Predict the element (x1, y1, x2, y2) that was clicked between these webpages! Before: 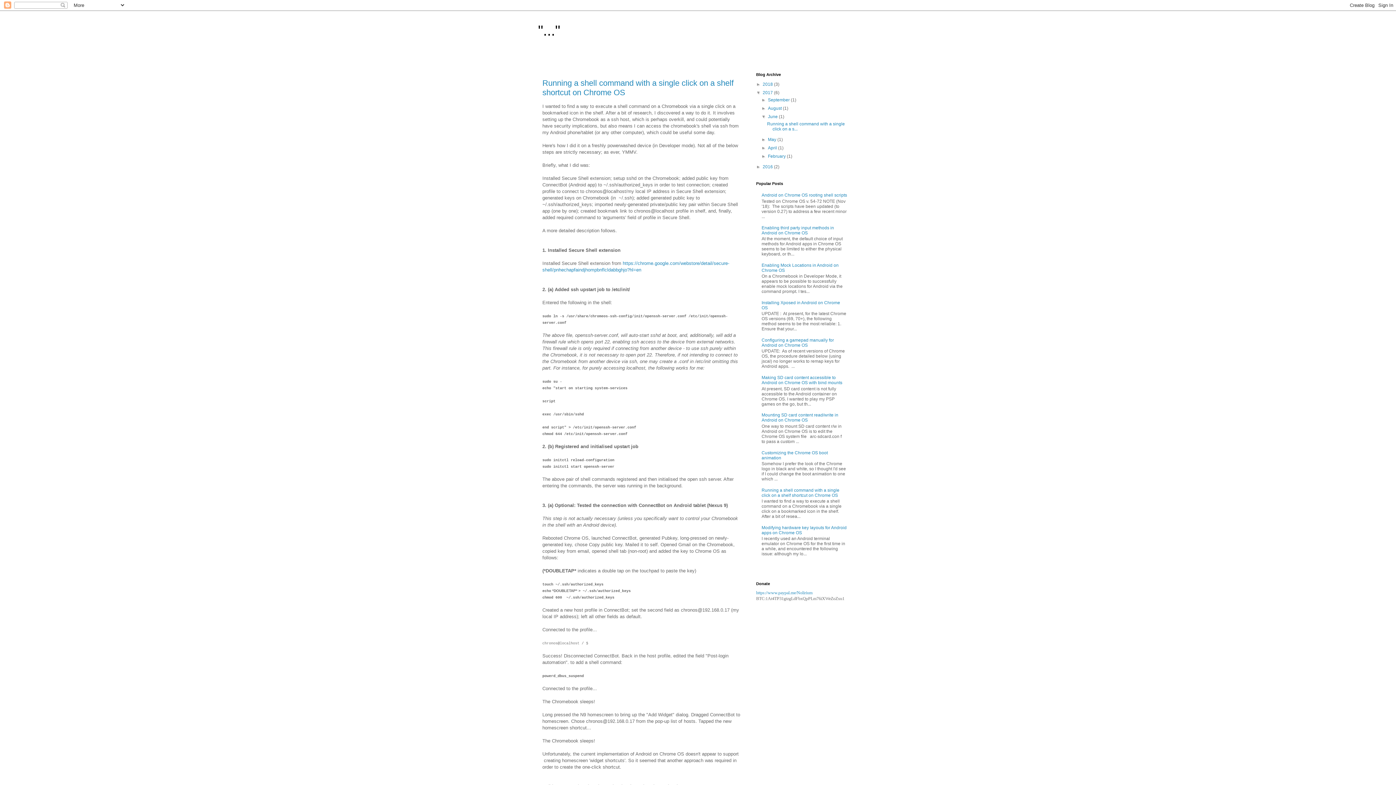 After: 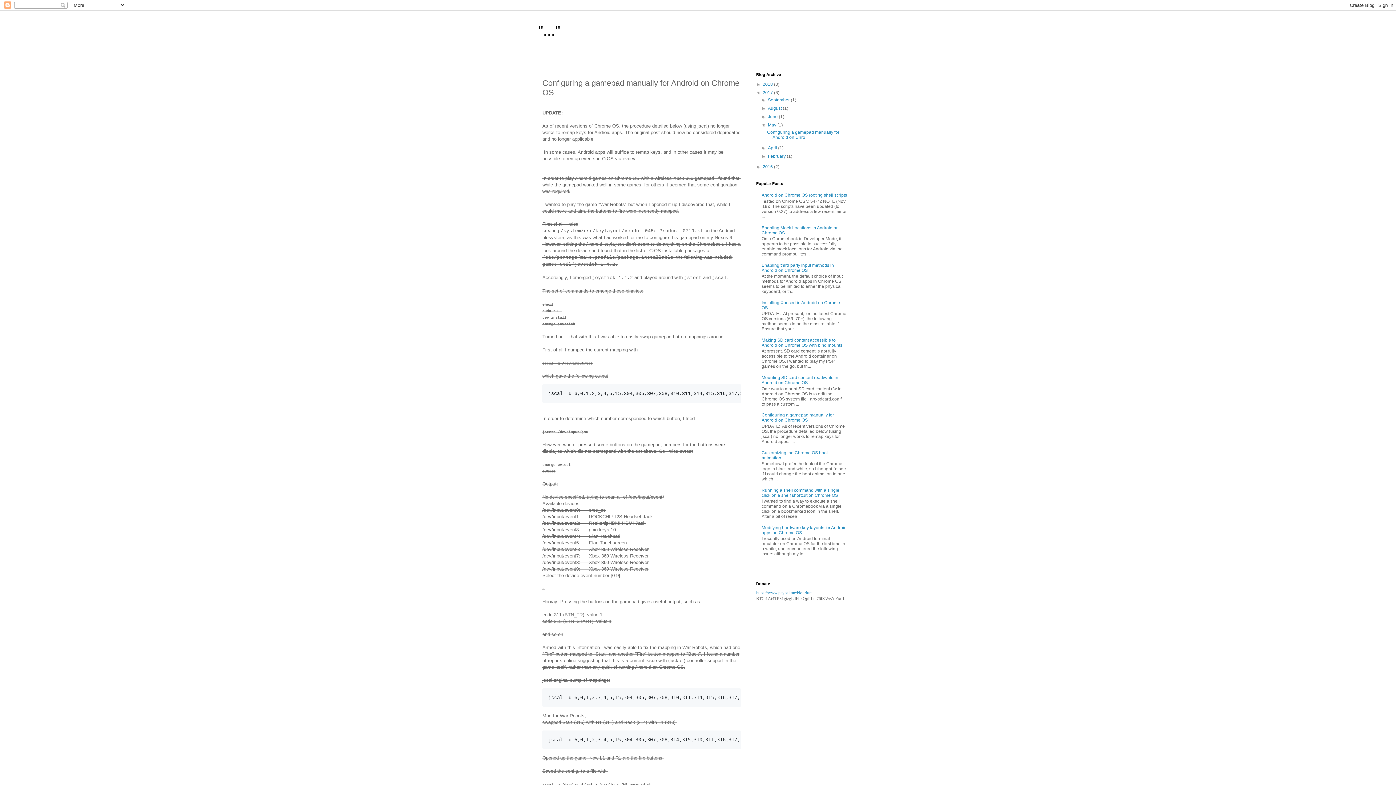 Action: bbox: (761, 337, 834, 348) label: Configuring a gamepad manually for Android on Chrome OS